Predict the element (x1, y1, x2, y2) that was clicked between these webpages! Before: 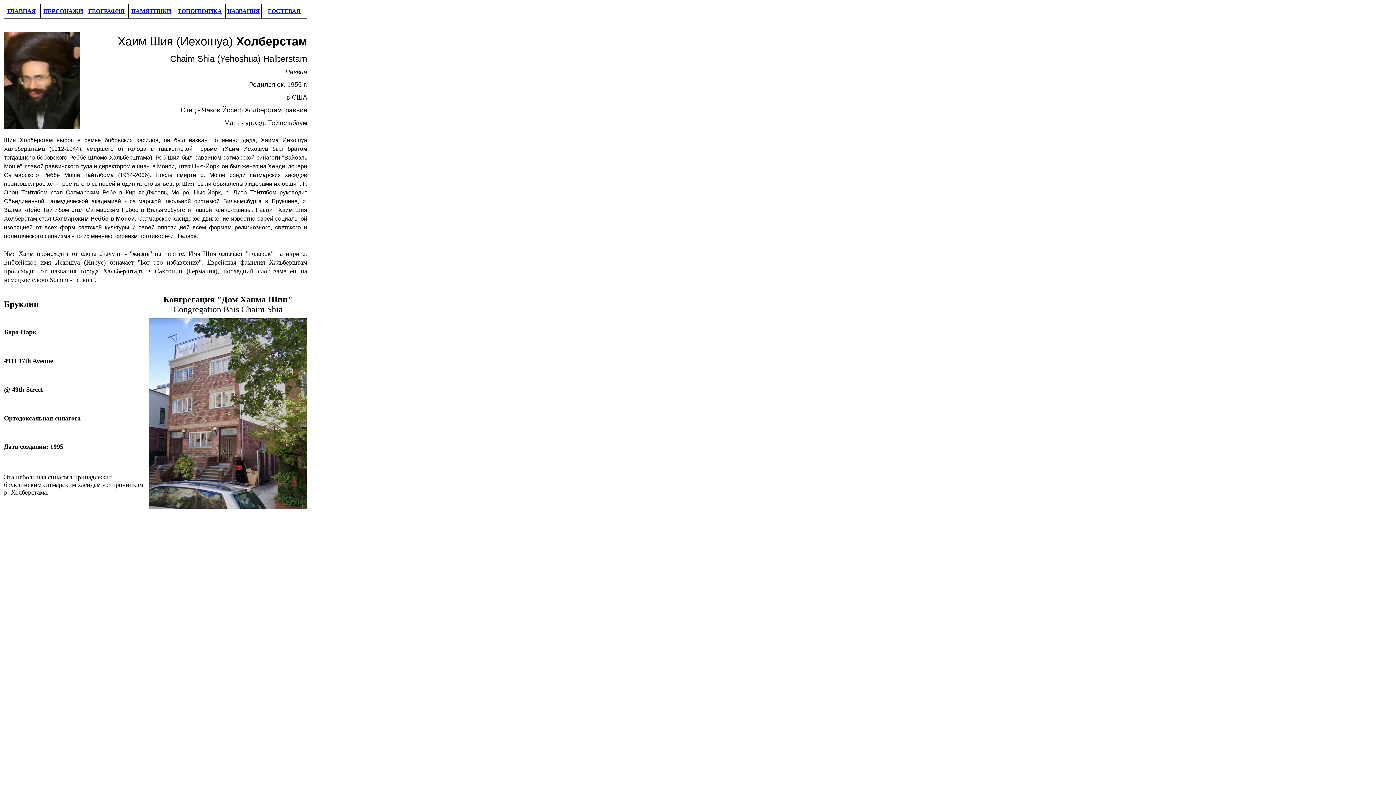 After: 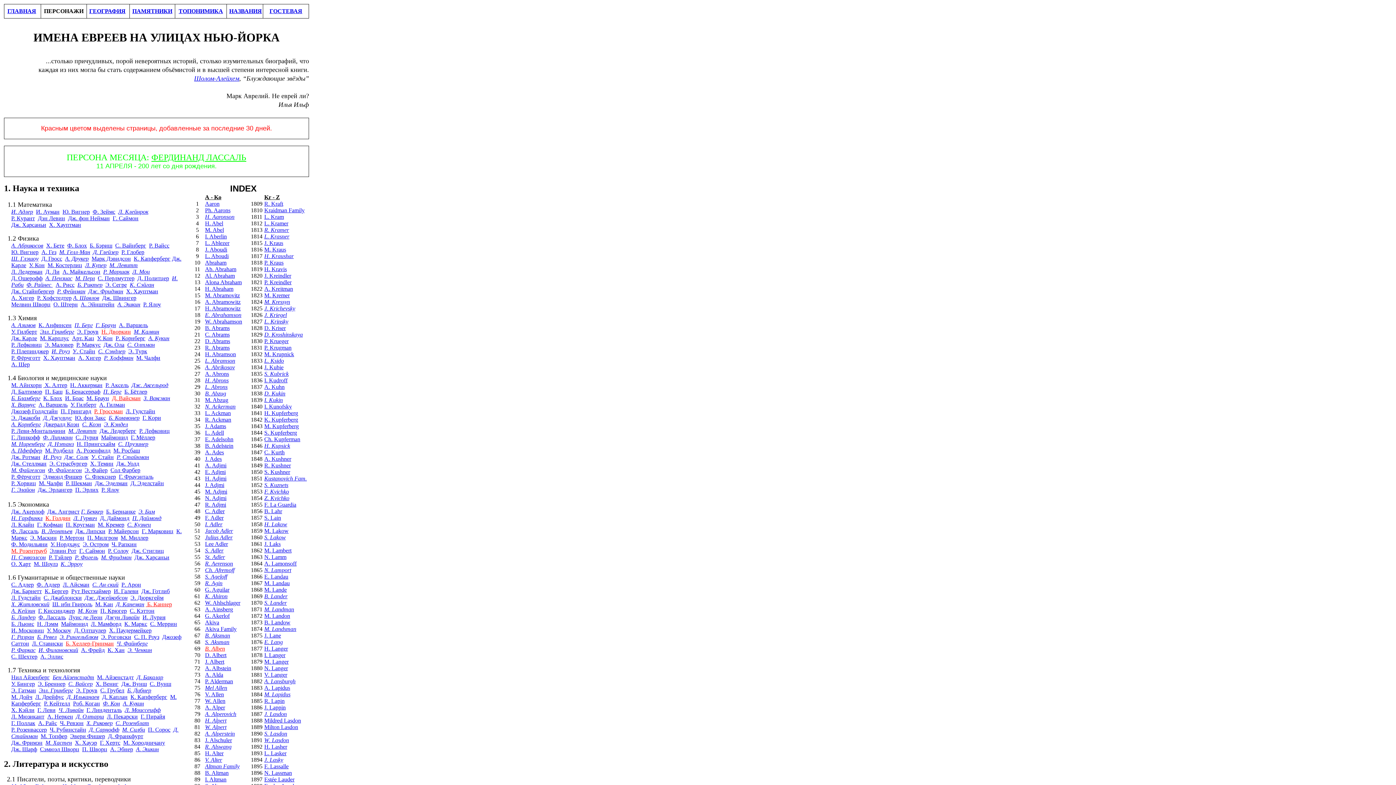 Action: label: ПЕРСОНАЖИ bbox: (43, 8, 83, 14)